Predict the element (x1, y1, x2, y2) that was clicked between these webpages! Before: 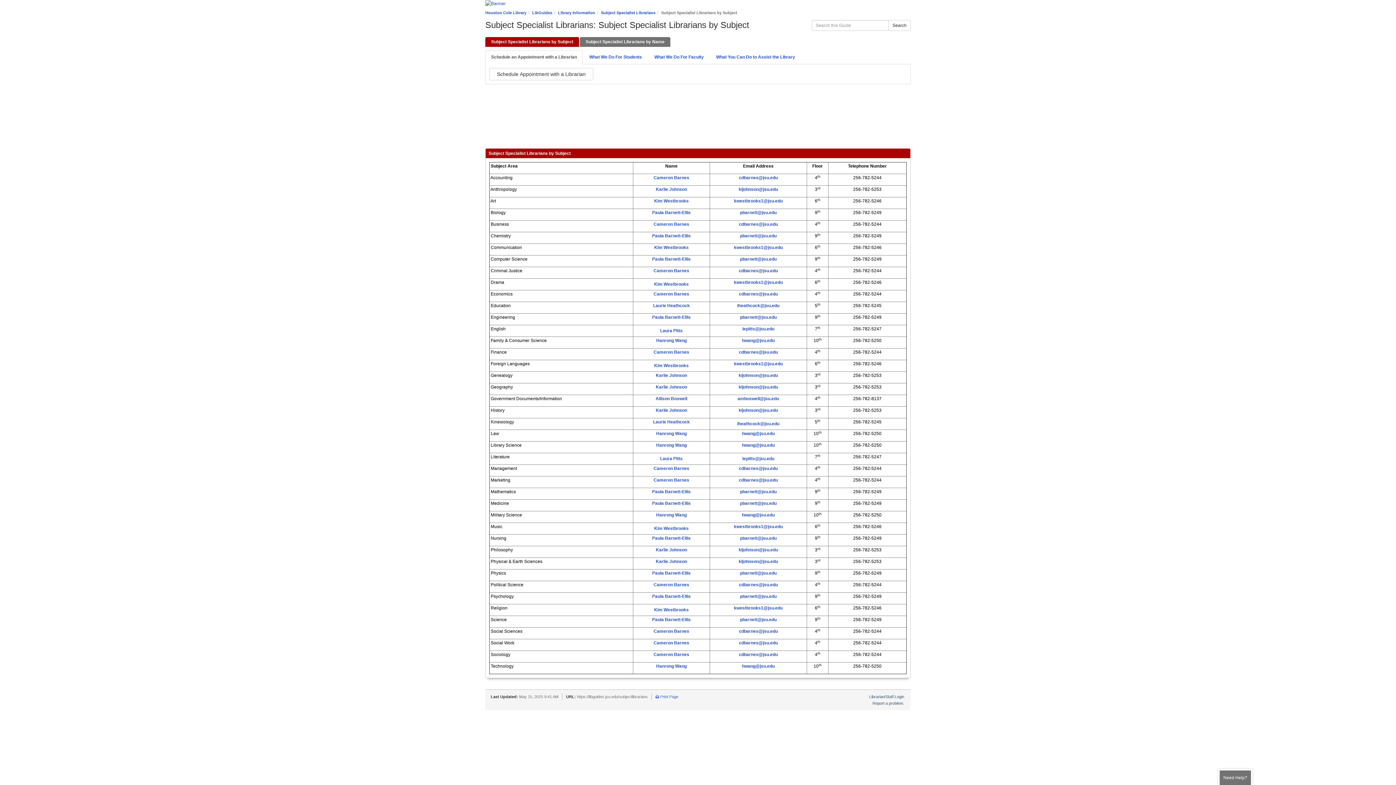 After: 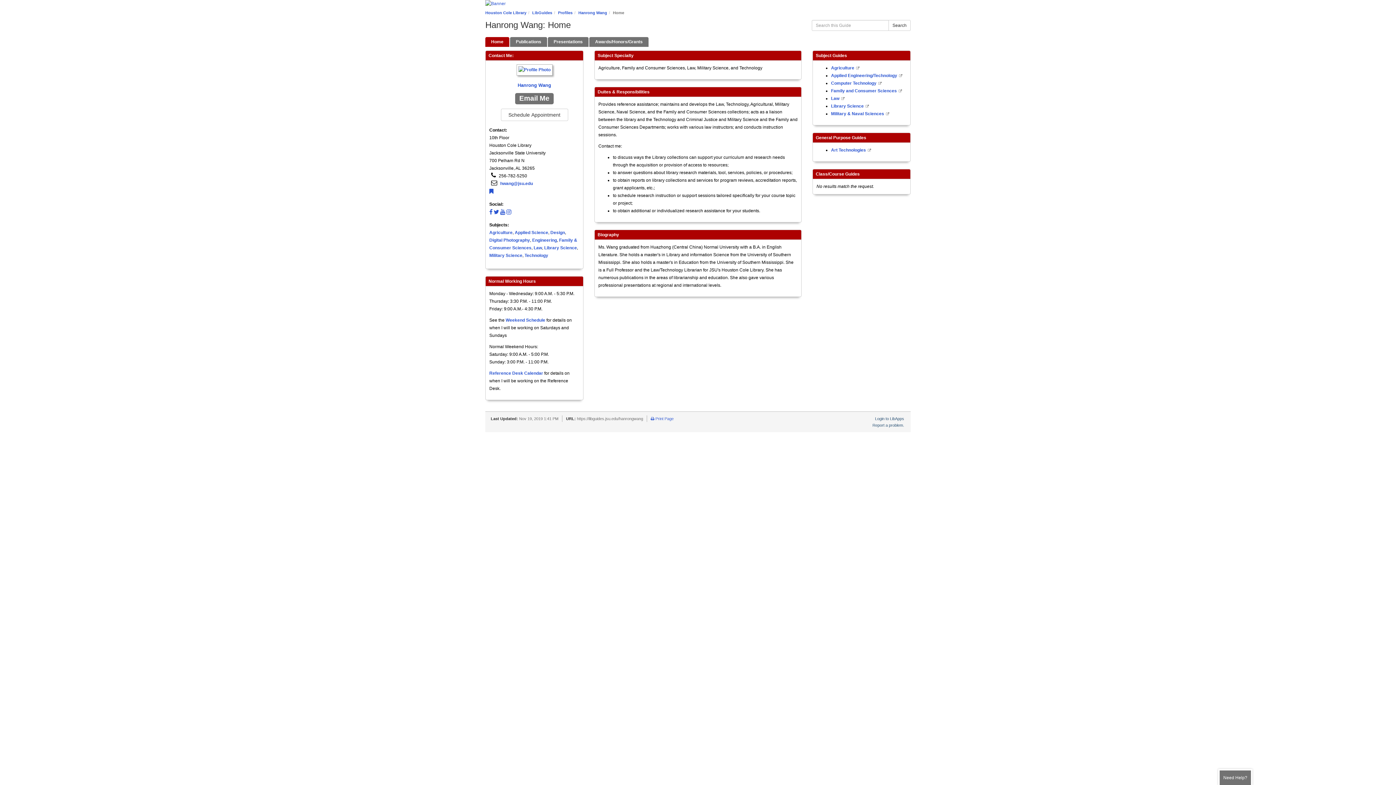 Action: label: Hanrong Wang bbox: (656, 664, 686, 669)